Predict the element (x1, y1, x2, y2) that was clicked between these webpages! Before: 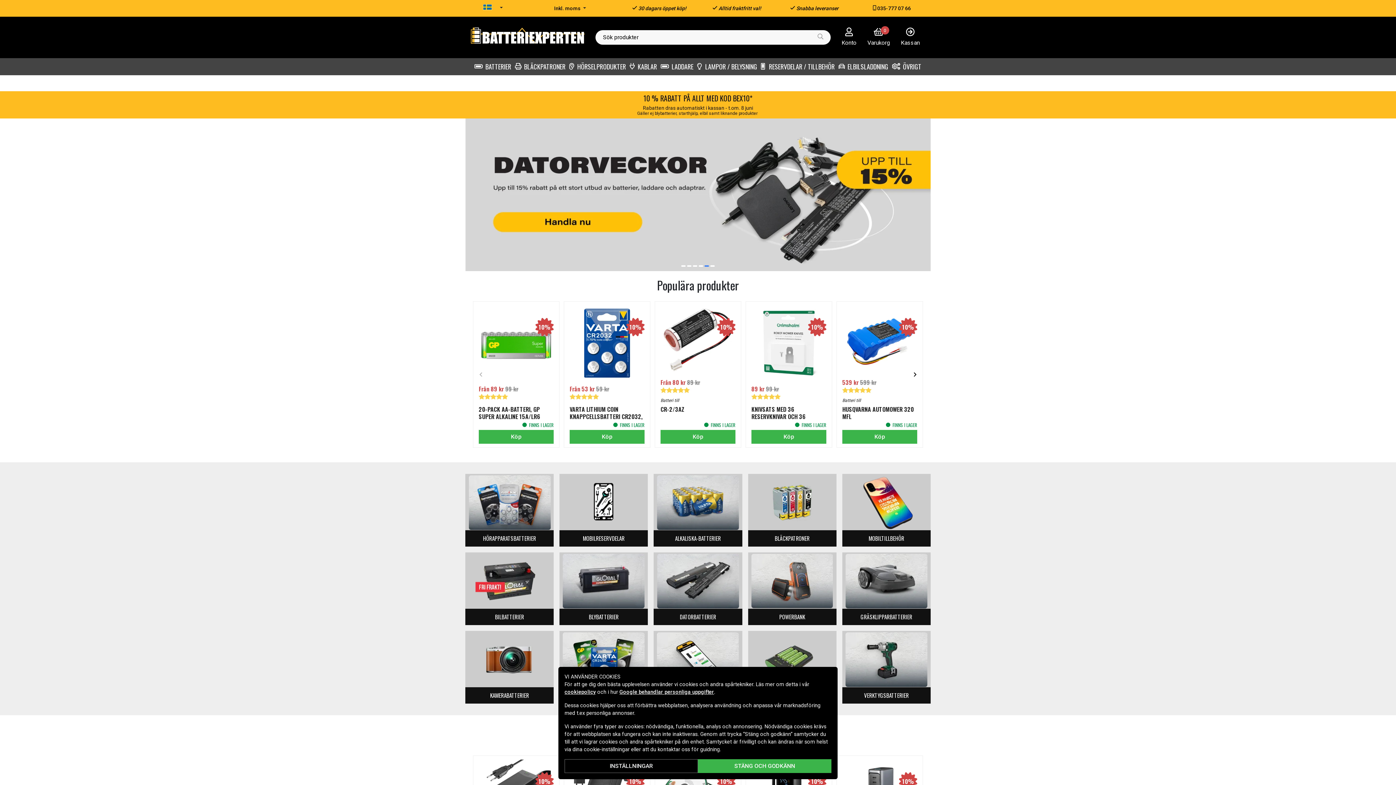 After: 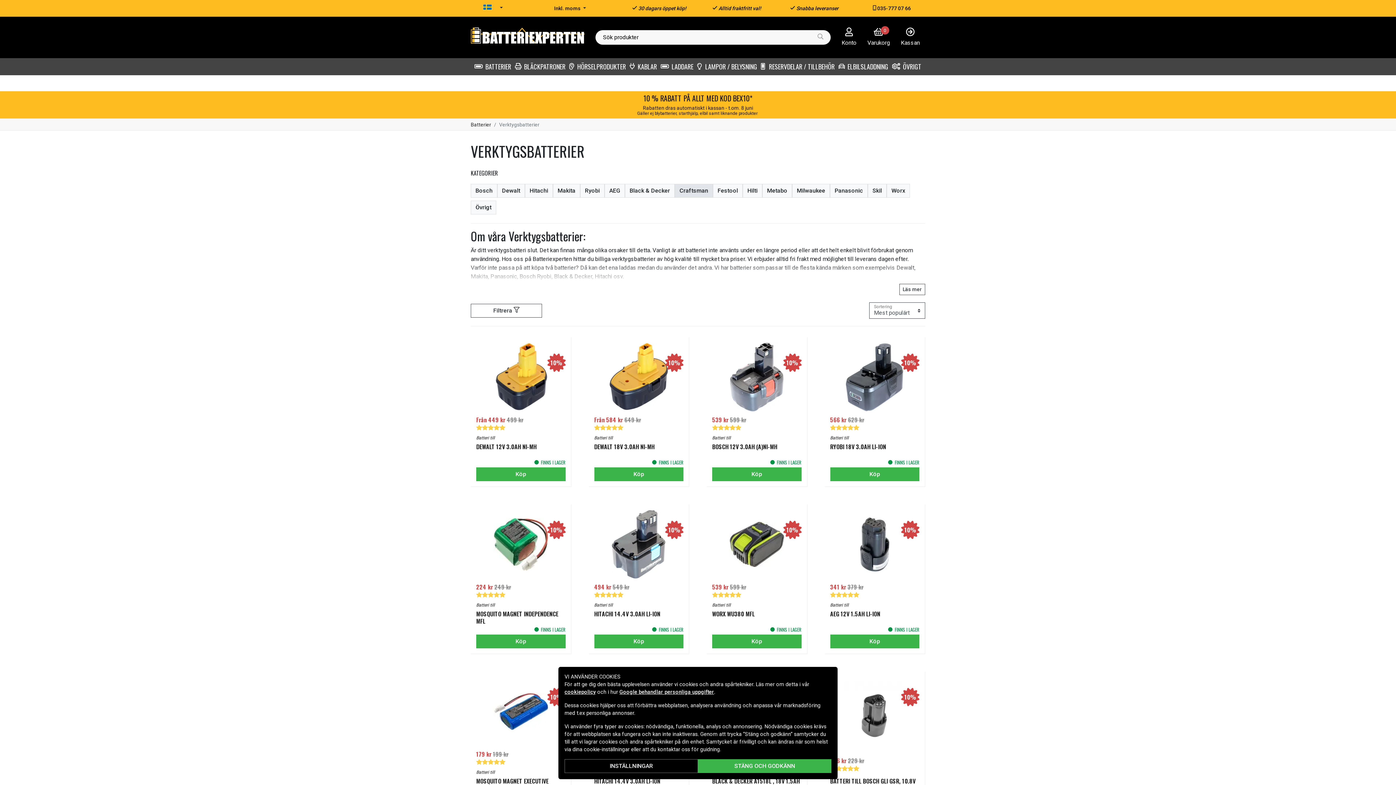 Action: bbox: (465, 190, 930, 197)